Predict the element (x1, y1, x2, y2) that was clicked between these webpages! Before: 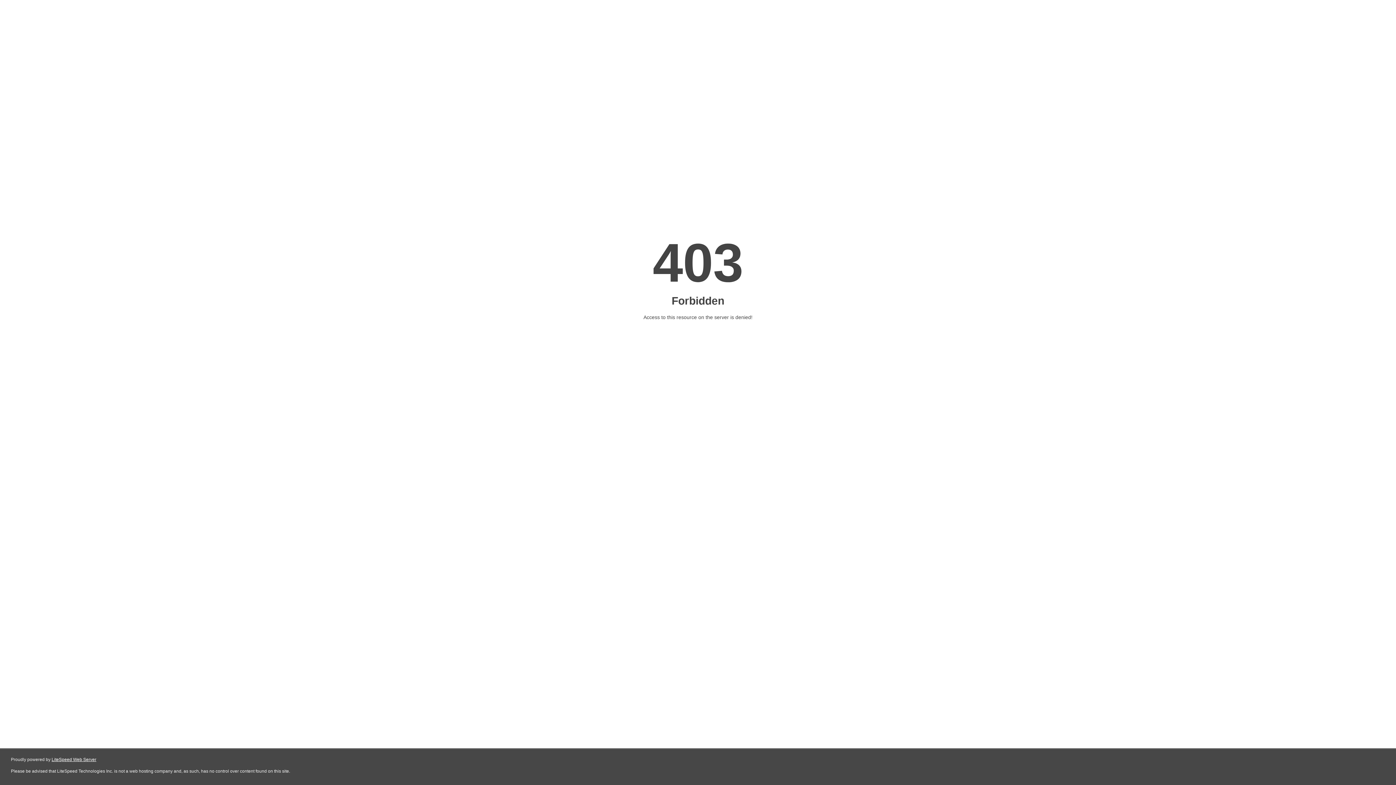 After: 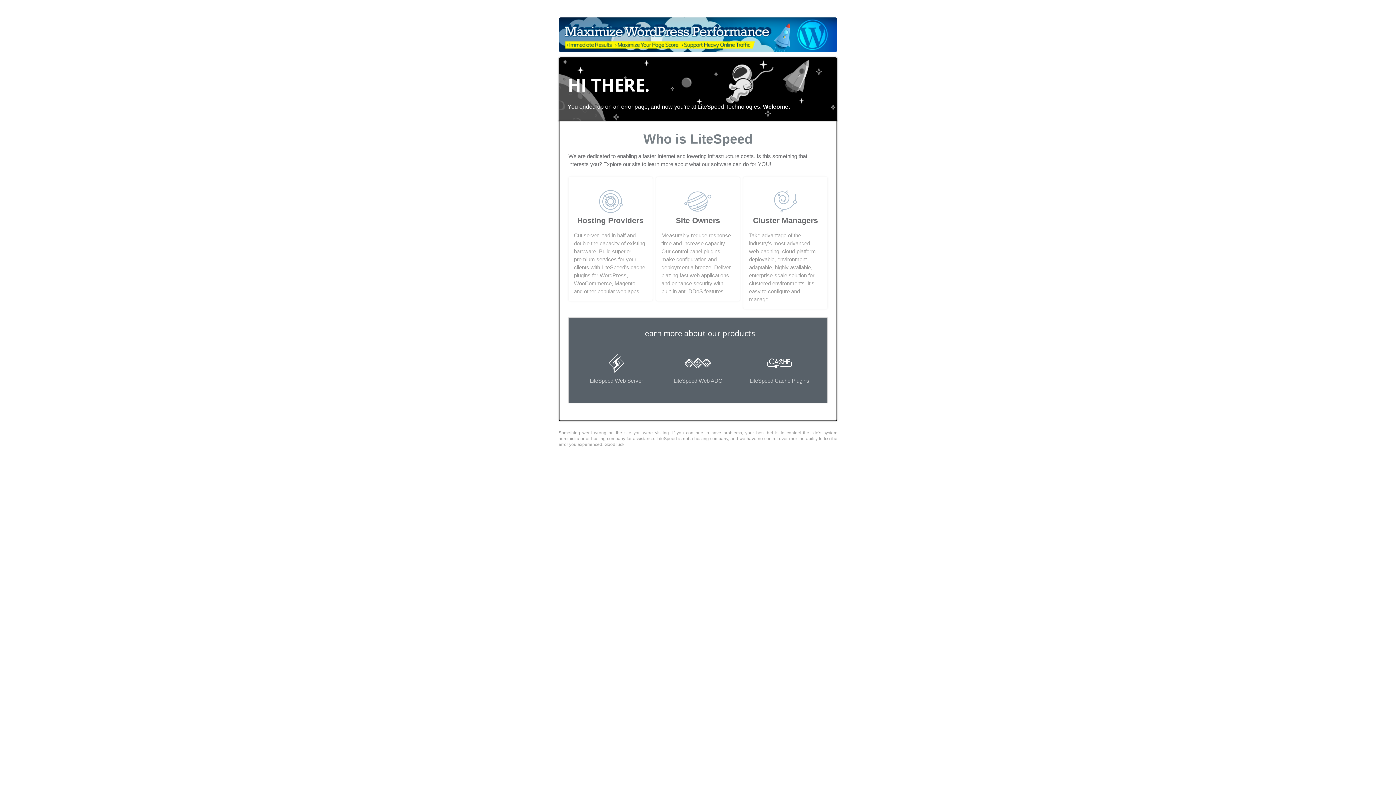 Action: label: LiteSpeed Web Server bbox: (51, 757, 96, 762)